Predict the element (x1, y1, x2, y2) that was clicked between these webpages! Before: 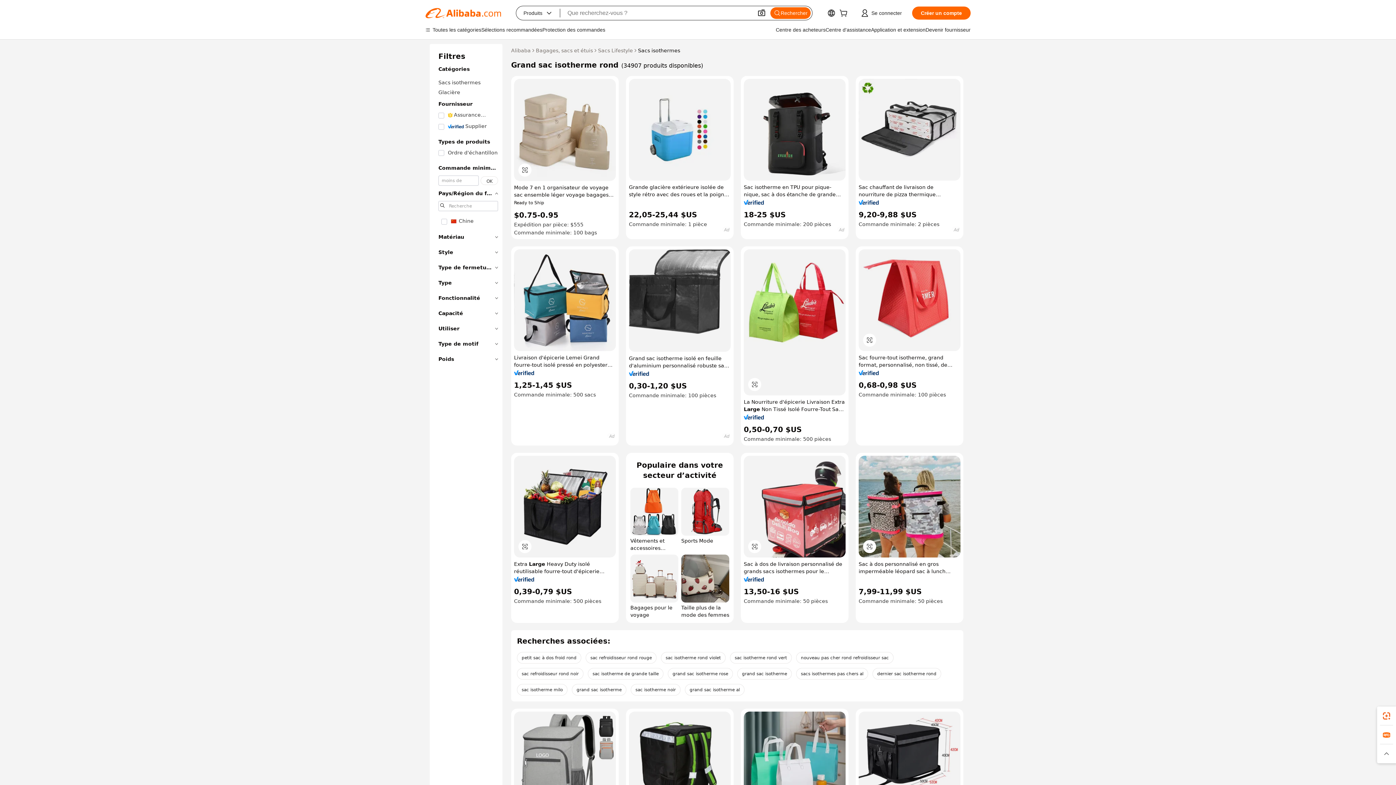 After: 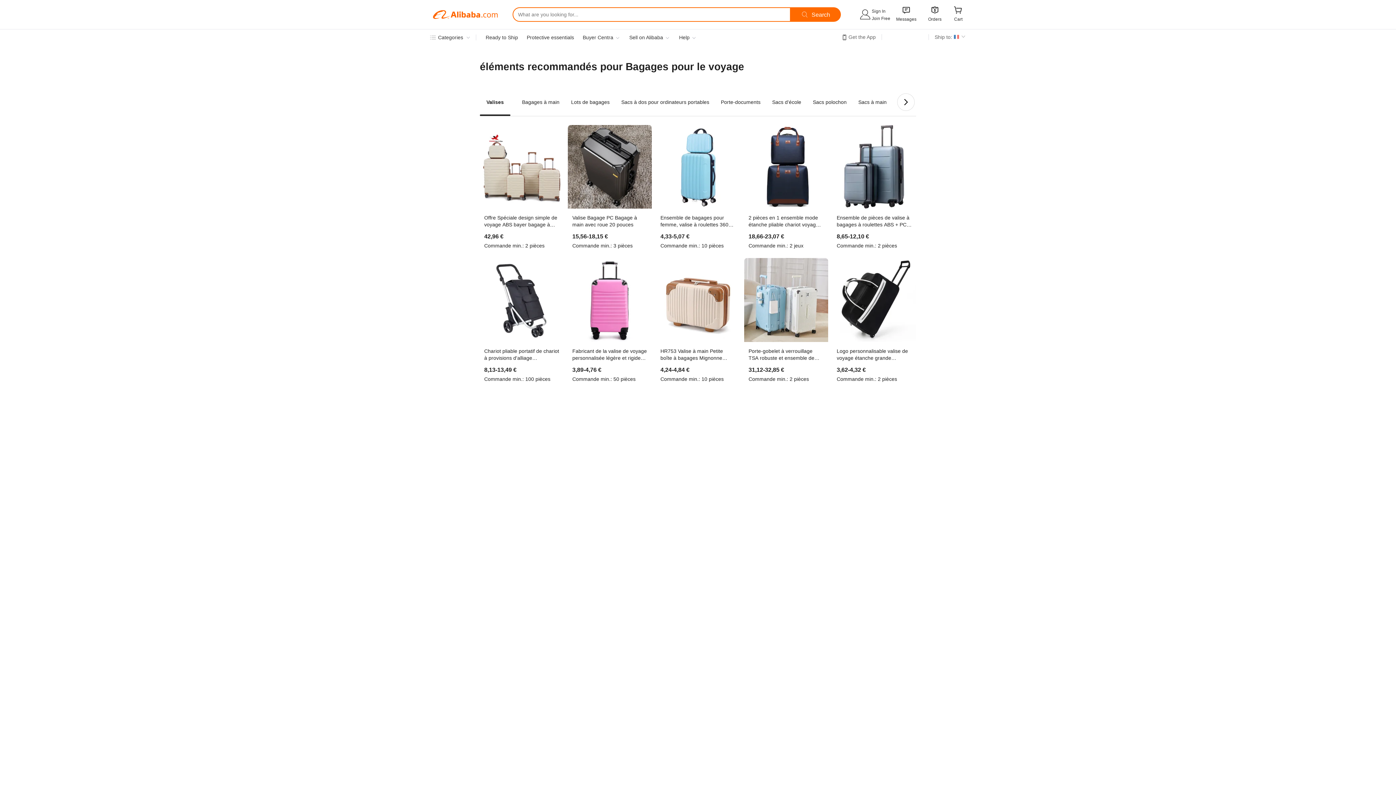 Action: bbox: (630, 554, 678, 618) label: Bagages pour le voyage